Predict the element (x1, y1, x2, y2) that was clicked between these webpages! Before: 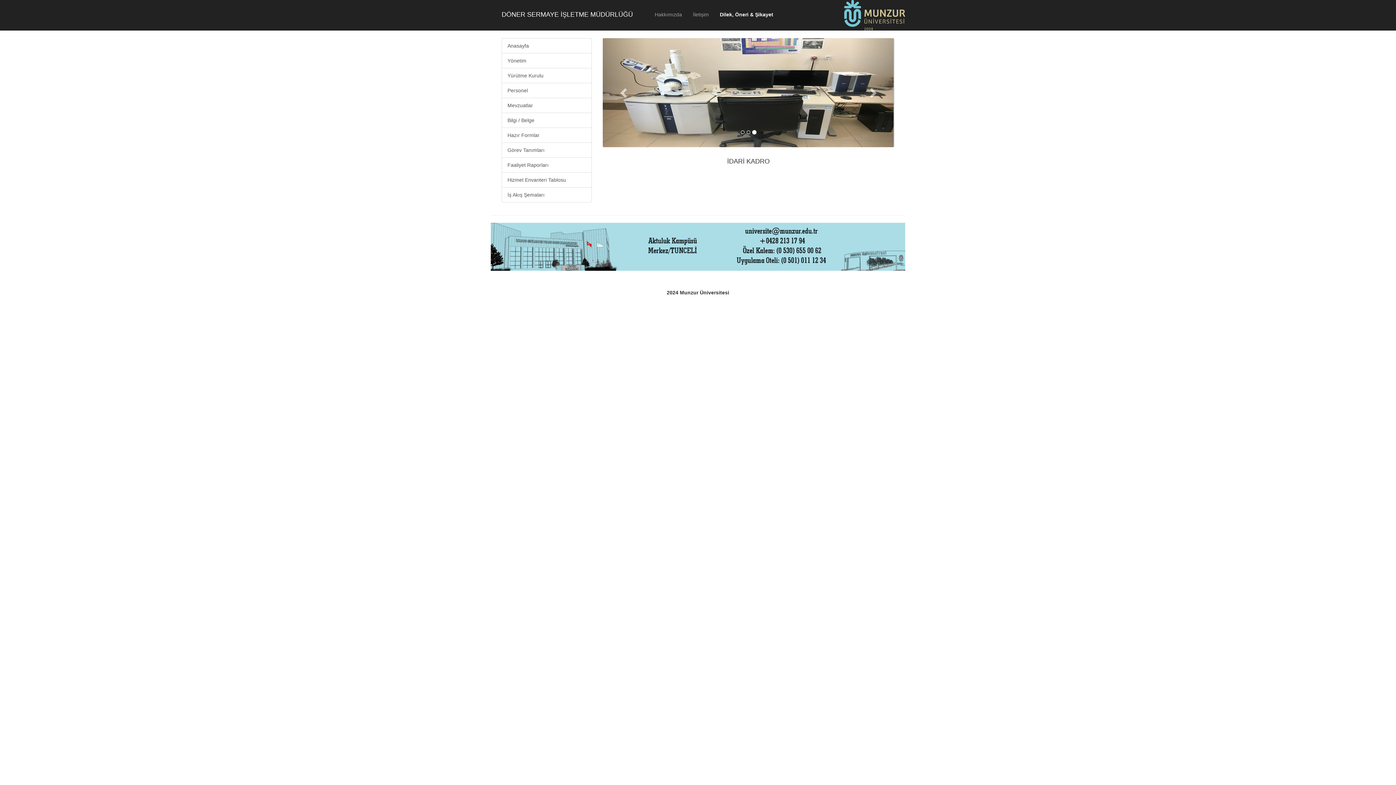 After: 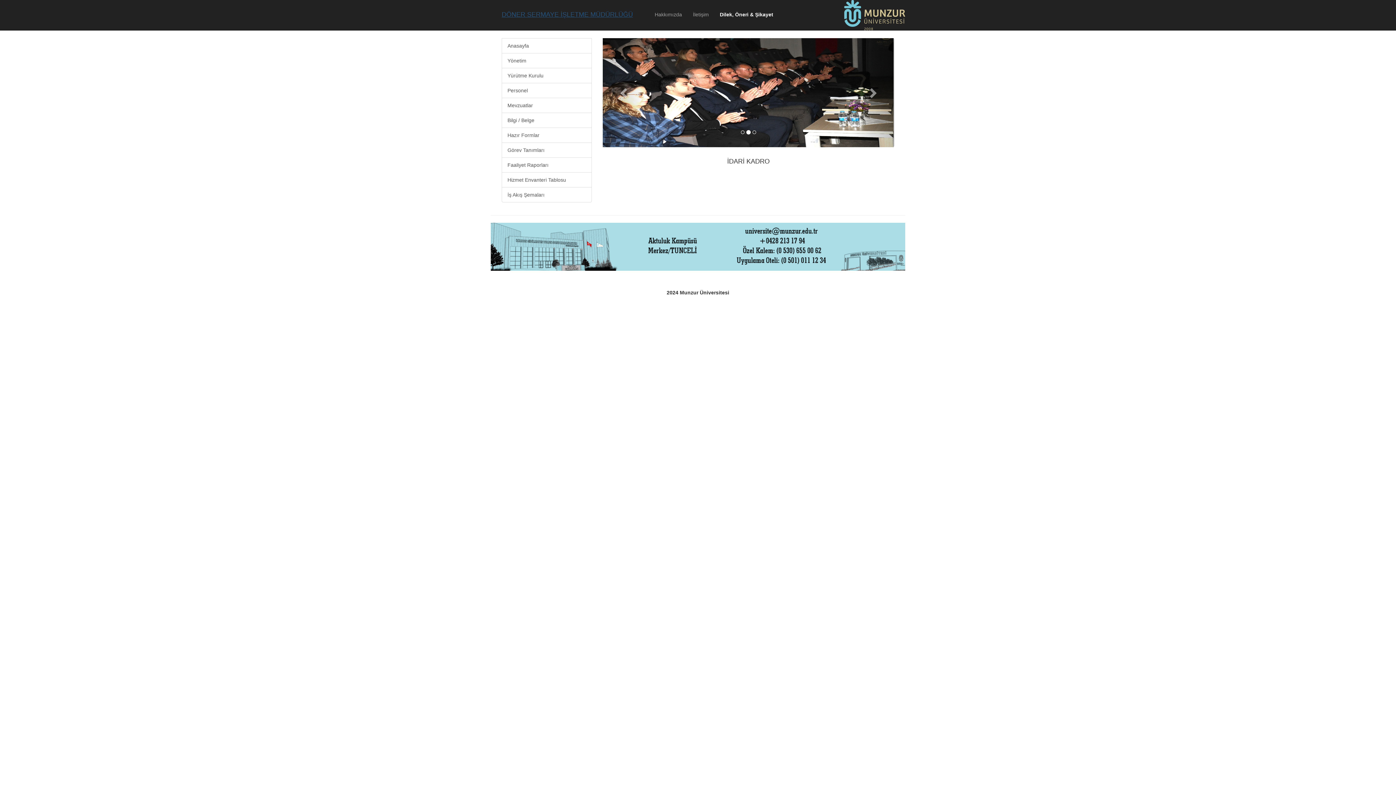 Action: label: DÖNER SERMAYE İŞLETME MÜDÜRLÜĞÜ bbox: (496, 5, 638, 23)